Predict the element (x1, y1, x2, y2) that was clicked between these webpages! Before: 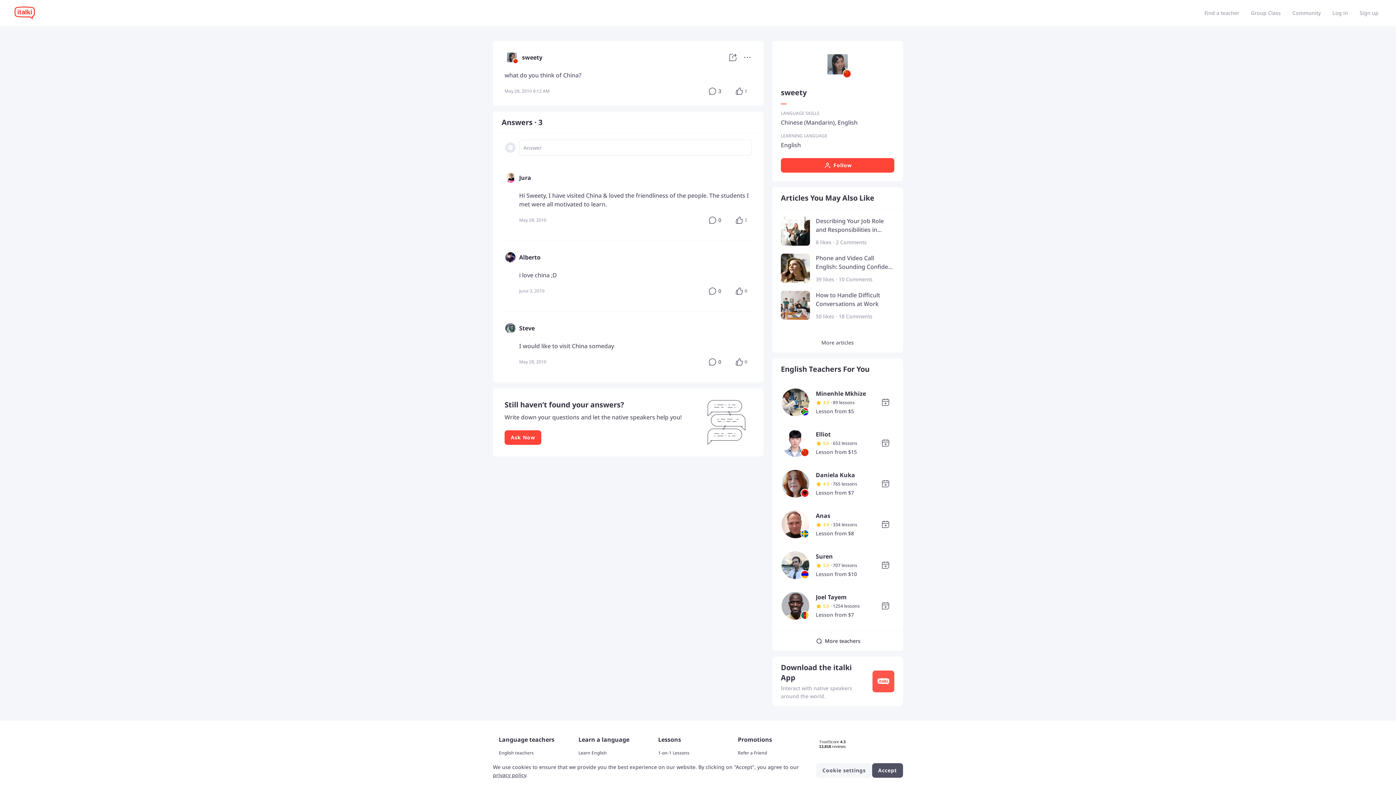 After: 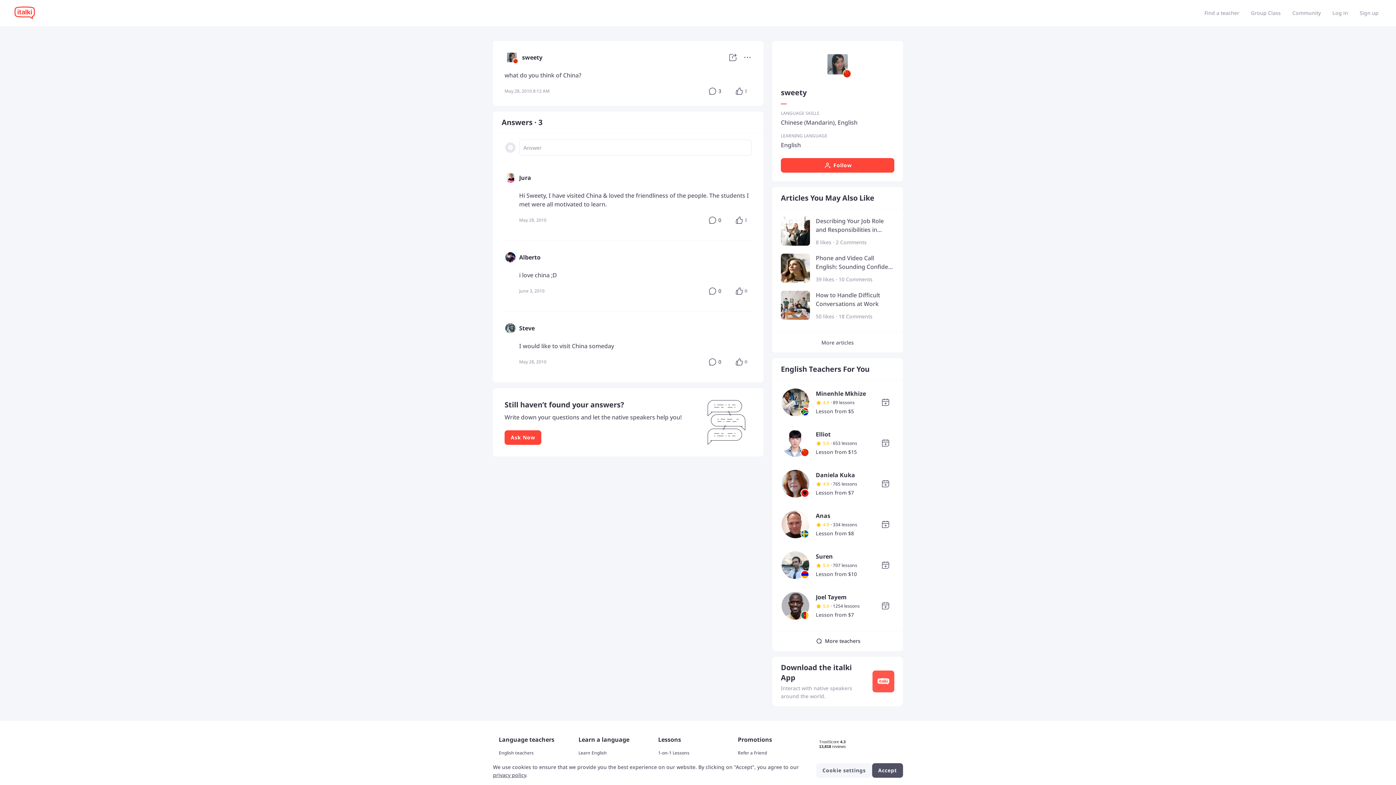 Action: bbox: (772, 657, 903, 706) label: Download the italki App
Interact with native speakers around the world.